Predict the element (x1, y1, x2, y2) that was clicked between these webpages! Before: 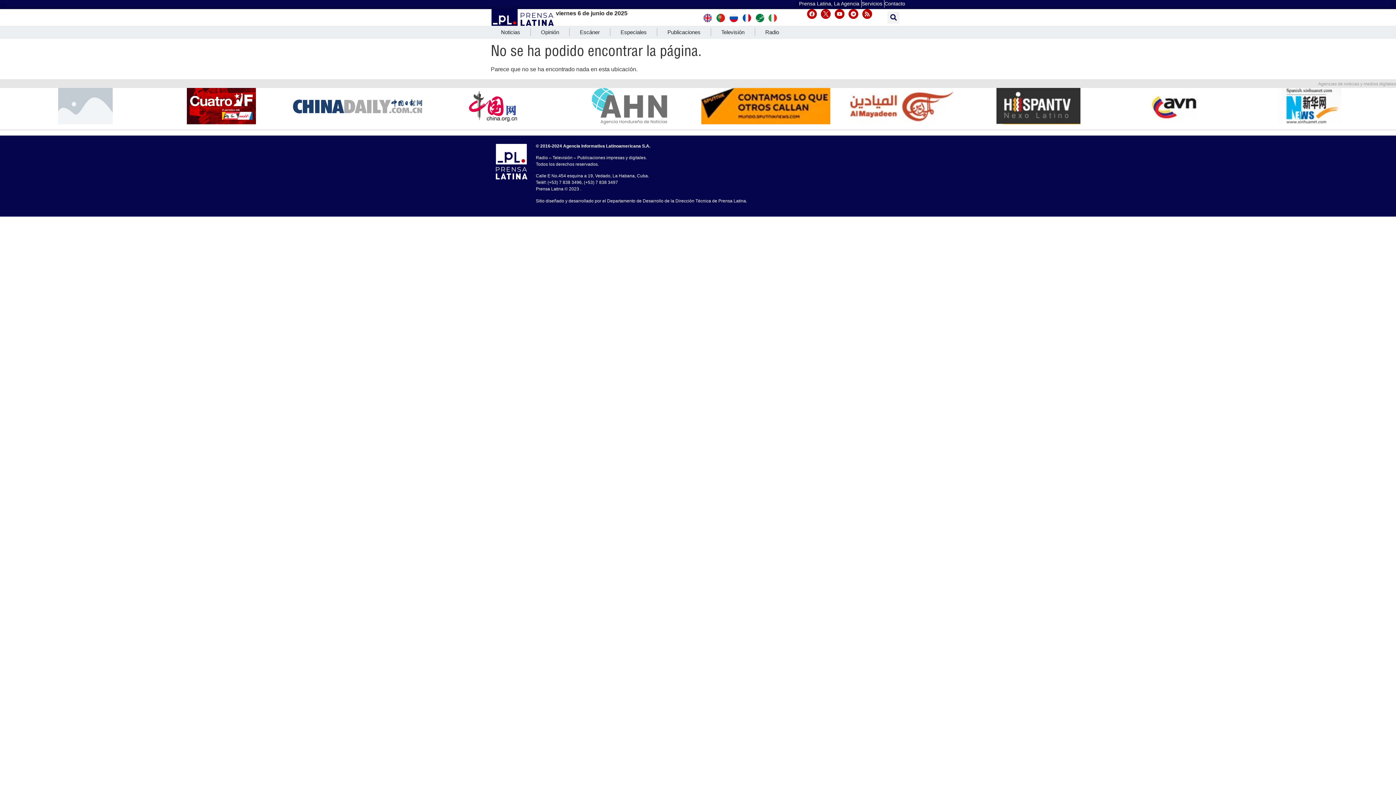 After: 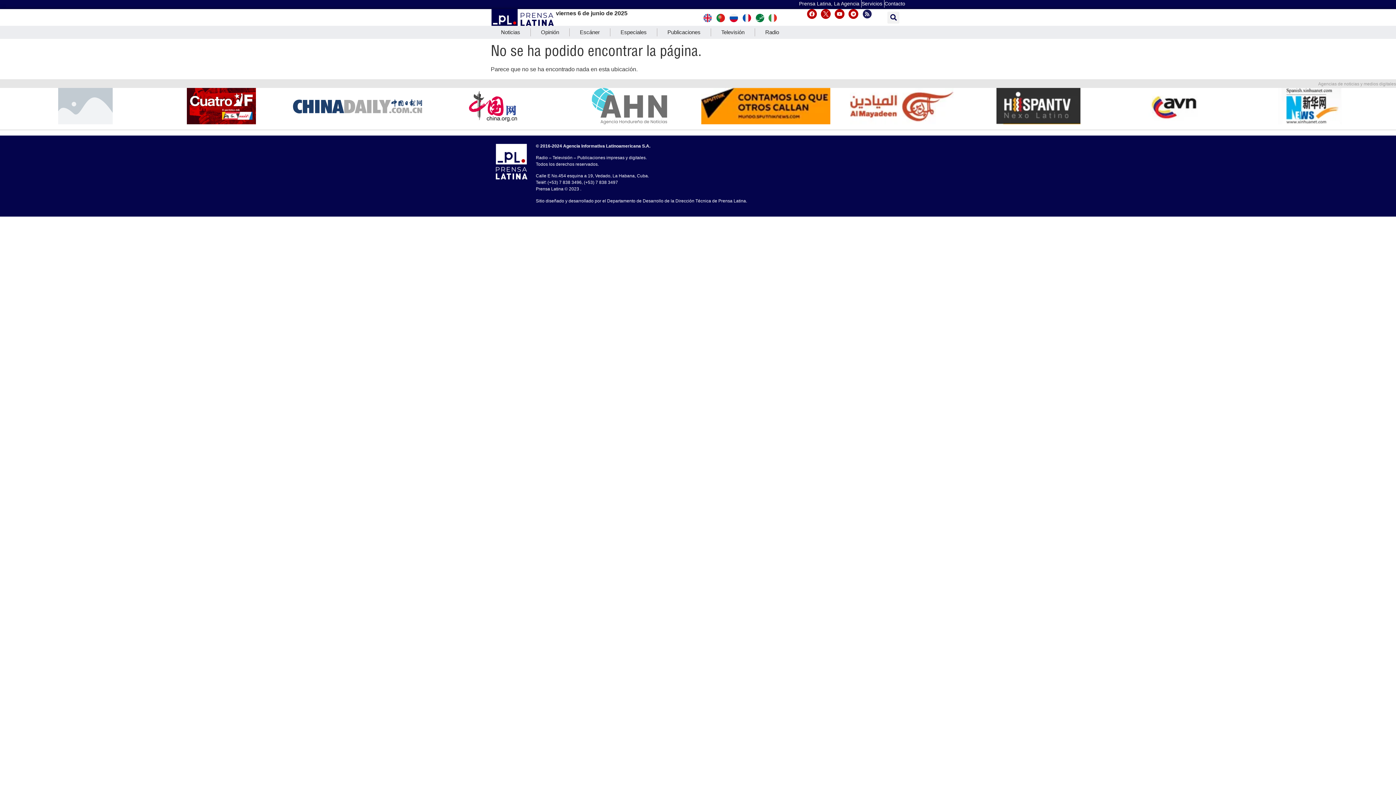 Action: bbox: (862, 9, 872, 19) label: Rss